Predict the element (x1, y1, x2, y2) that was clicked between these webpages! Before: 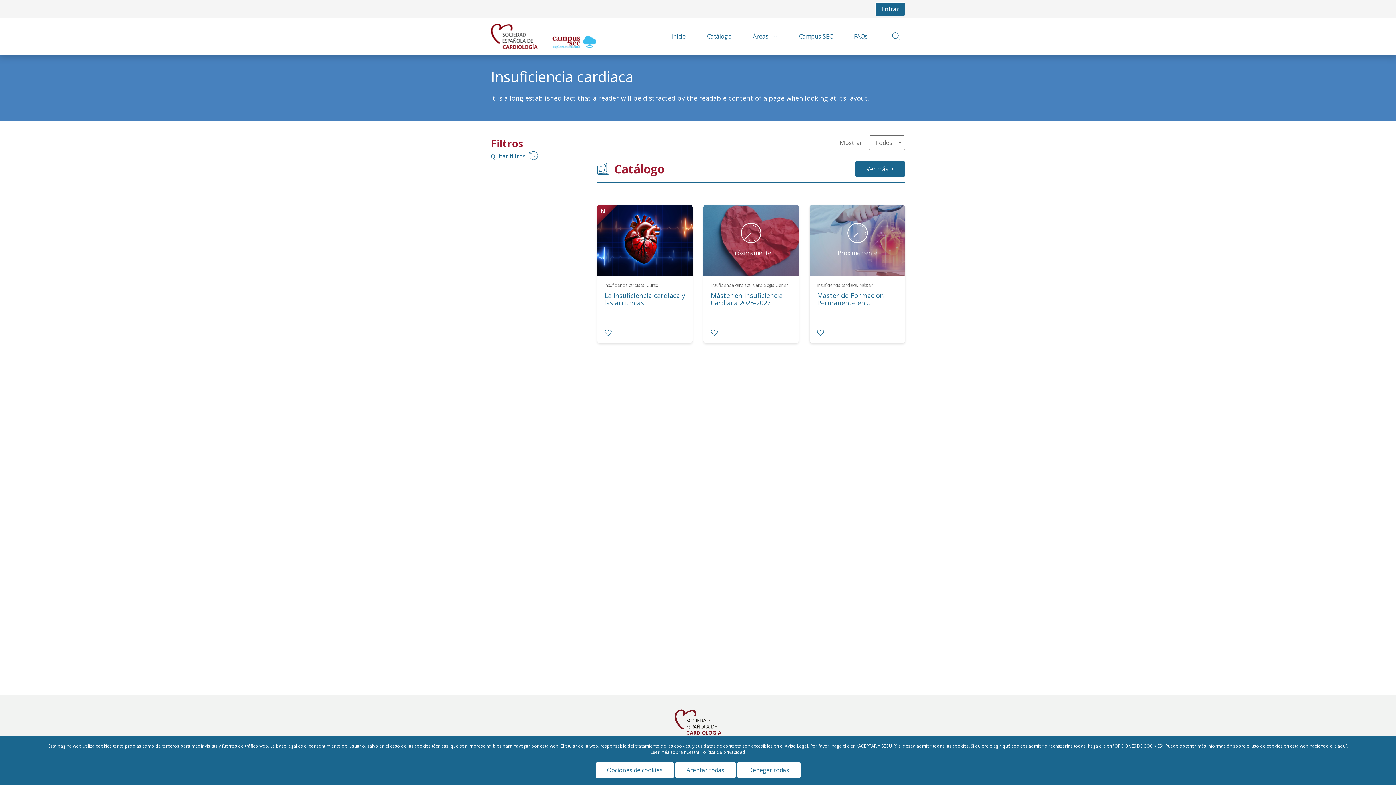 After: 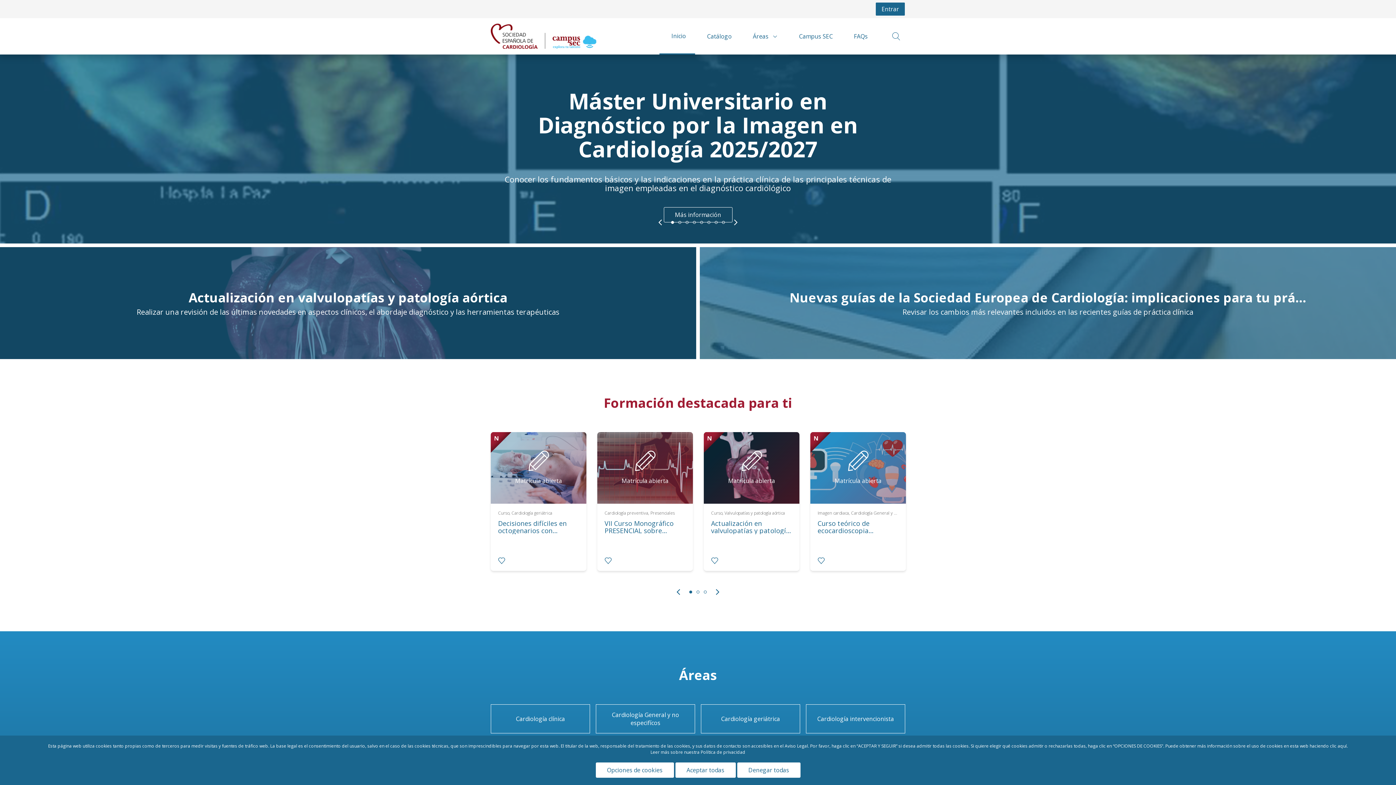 Action: bbox: (659, 18, 695, 54) label: Inicio